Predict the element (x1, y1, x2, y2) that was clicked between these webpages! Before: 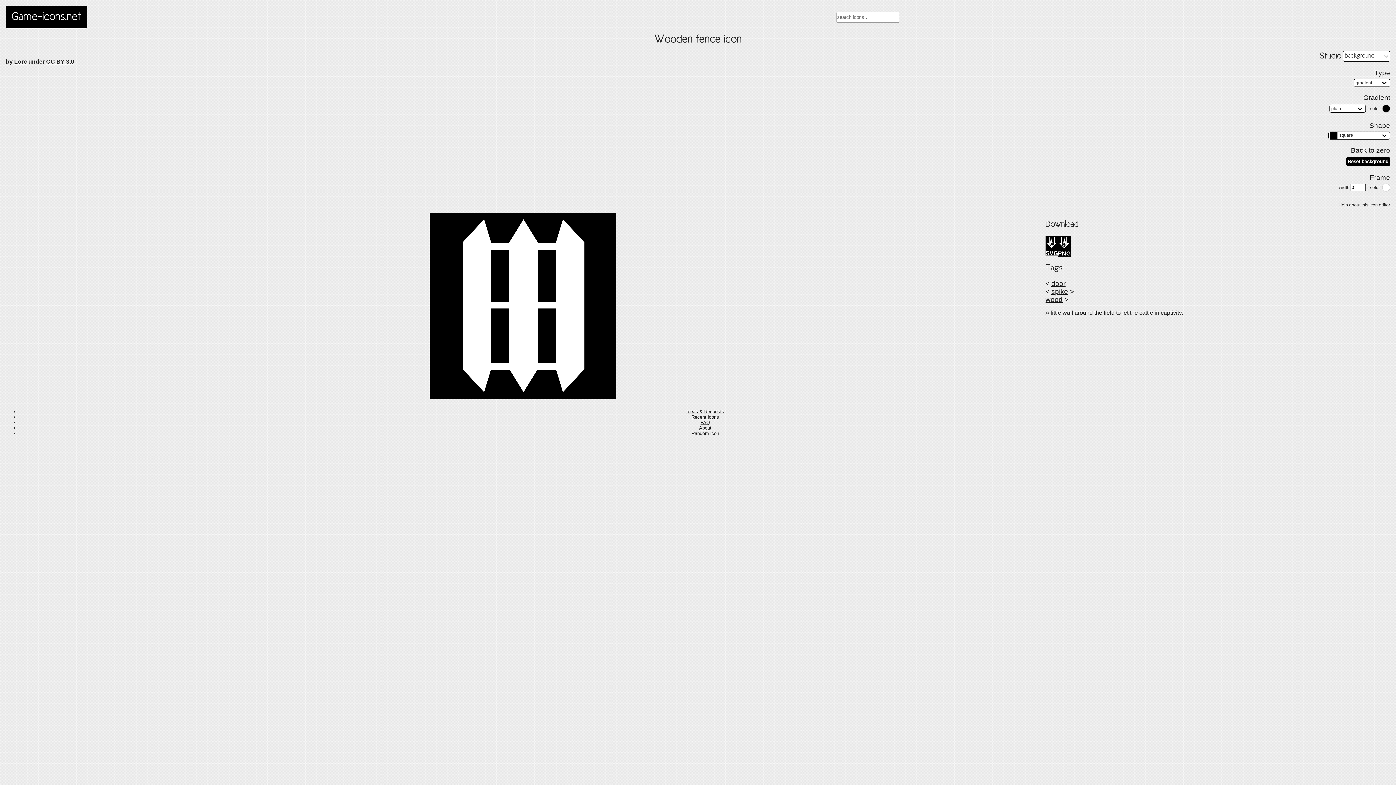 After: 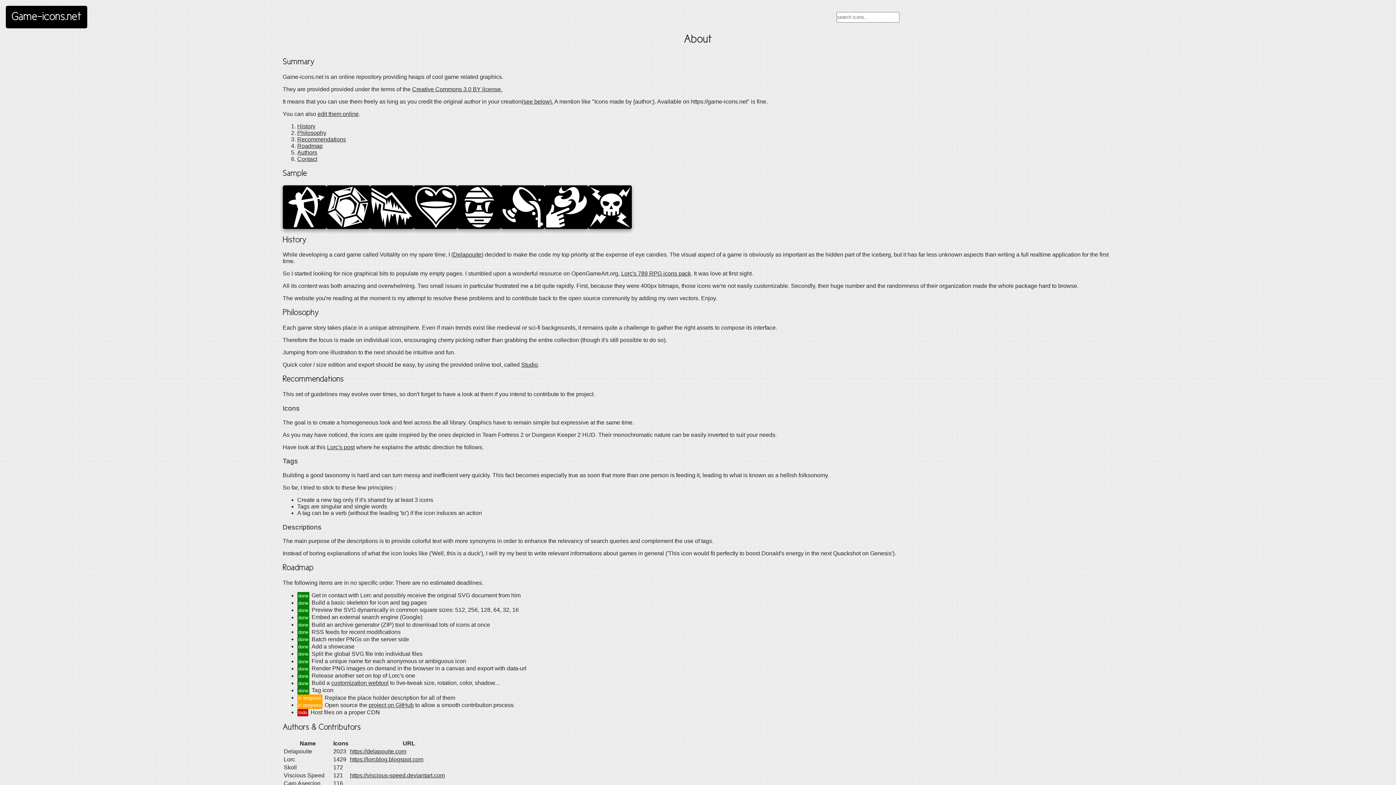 Action: label: About bbox: (699, 425, 711, 430)